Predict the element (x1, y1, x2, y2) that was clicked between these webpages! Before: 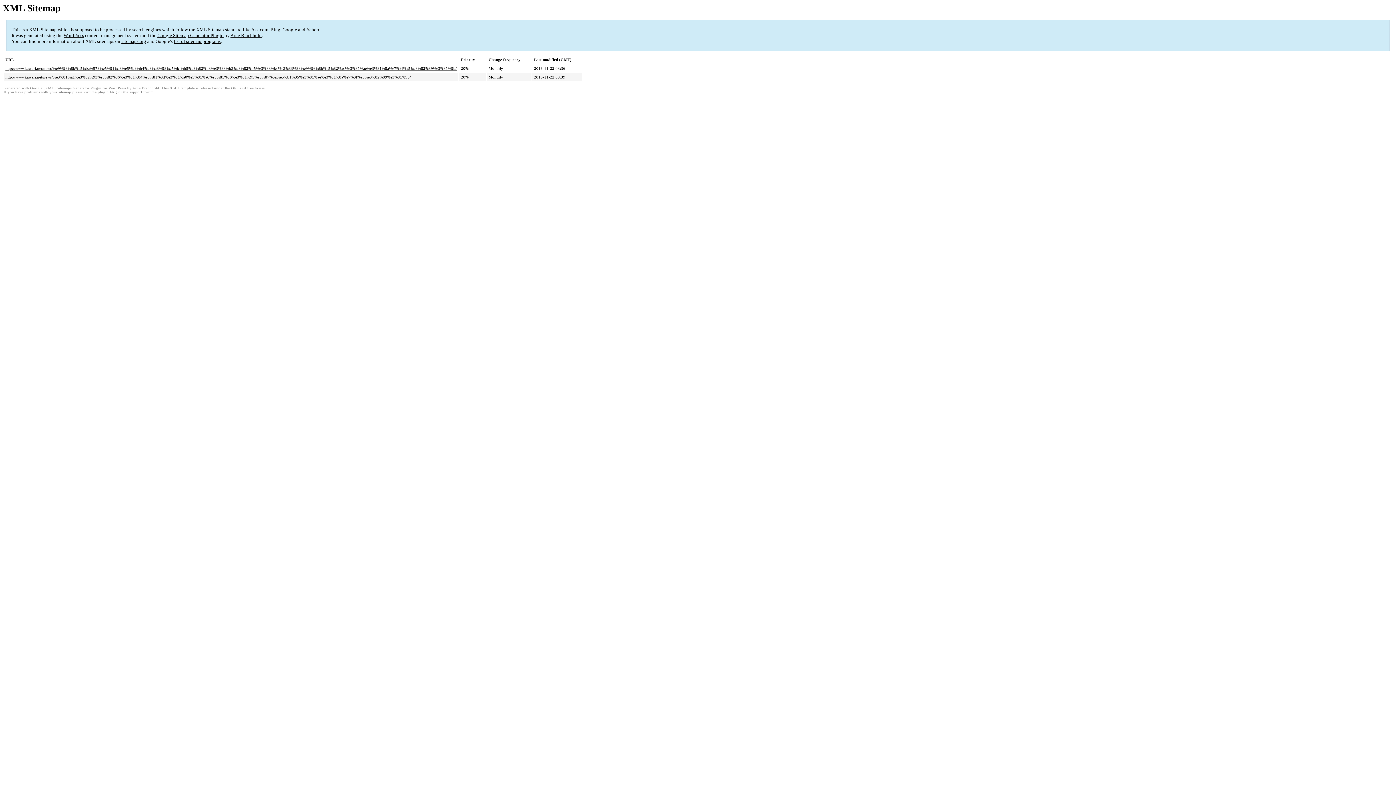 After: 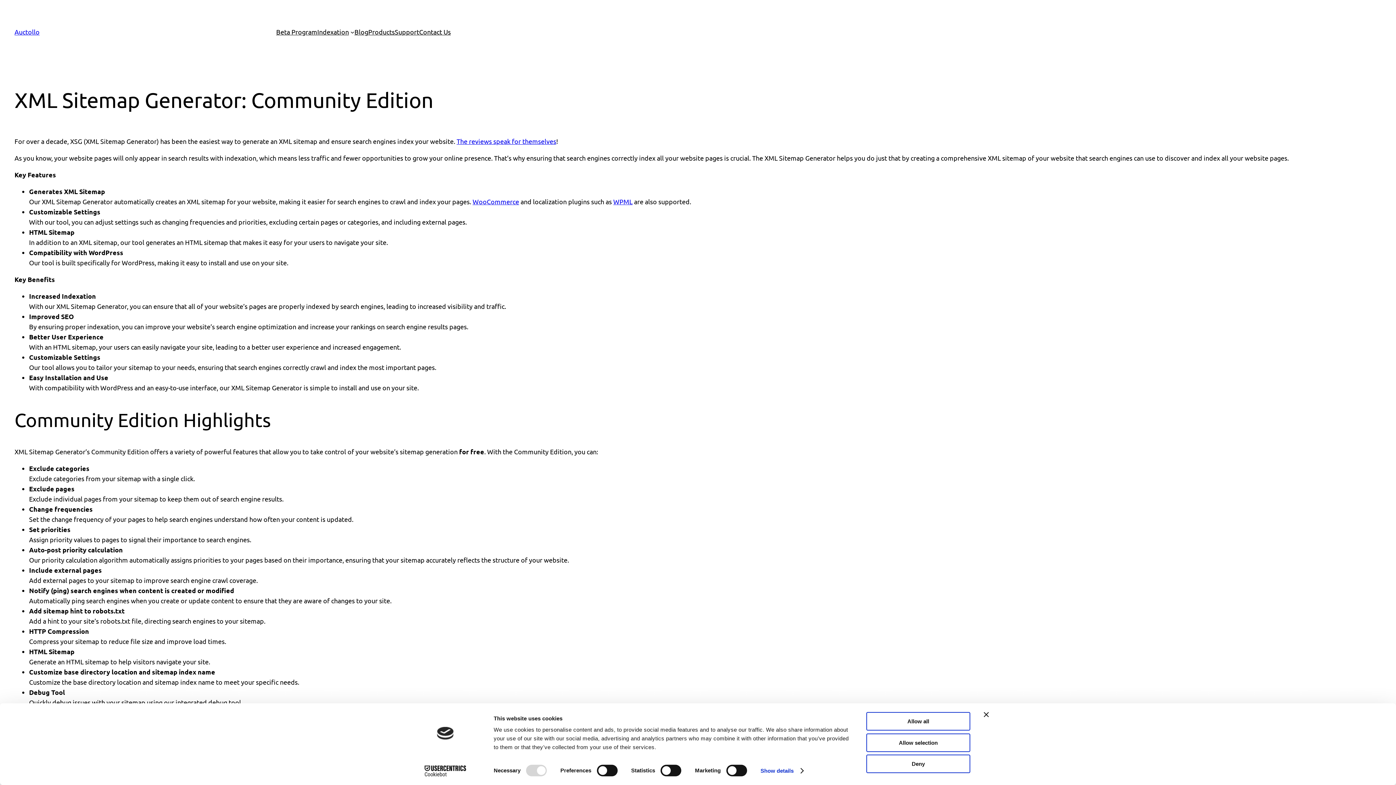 Action: bbox: (30, 86, 126, 90) label: Google (XML) Sitemaps Generator Plugin for WordPress